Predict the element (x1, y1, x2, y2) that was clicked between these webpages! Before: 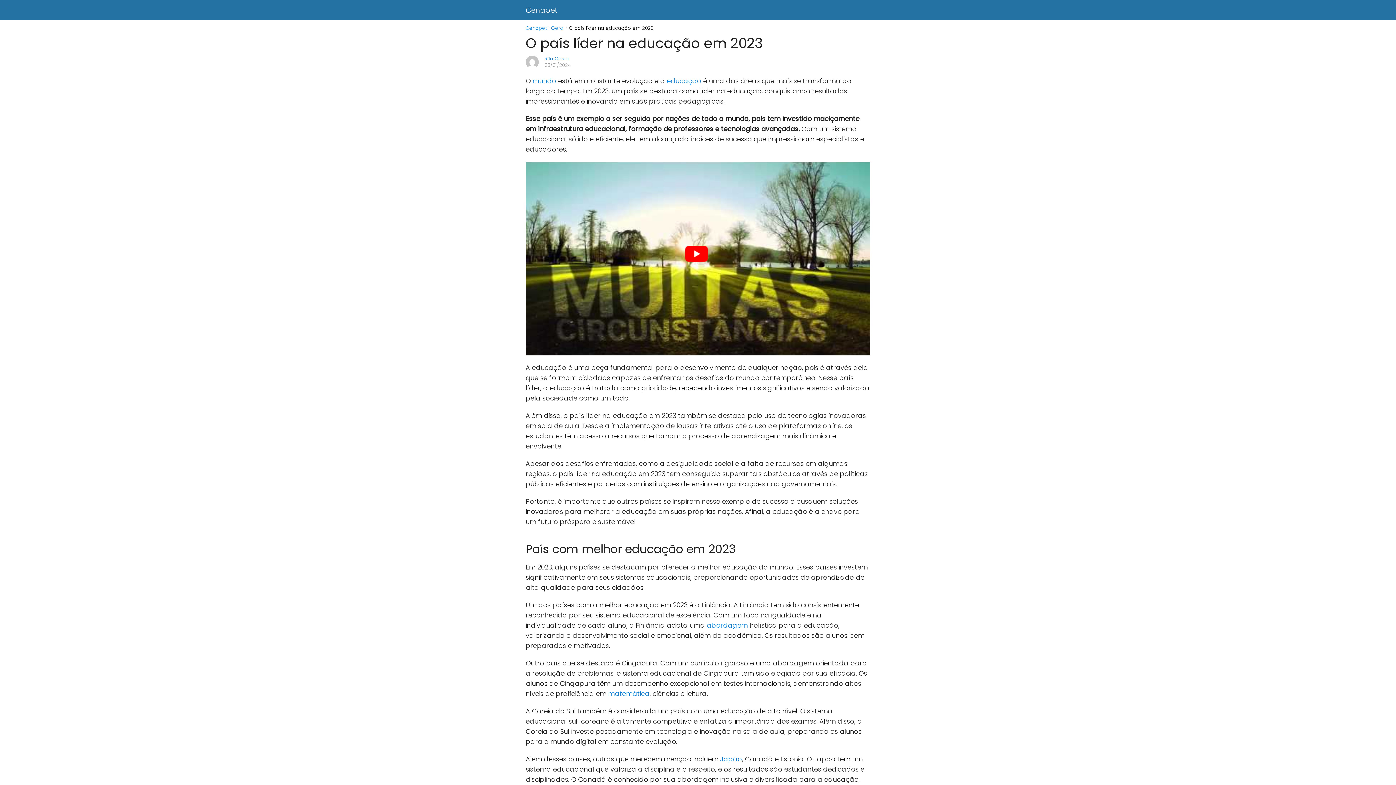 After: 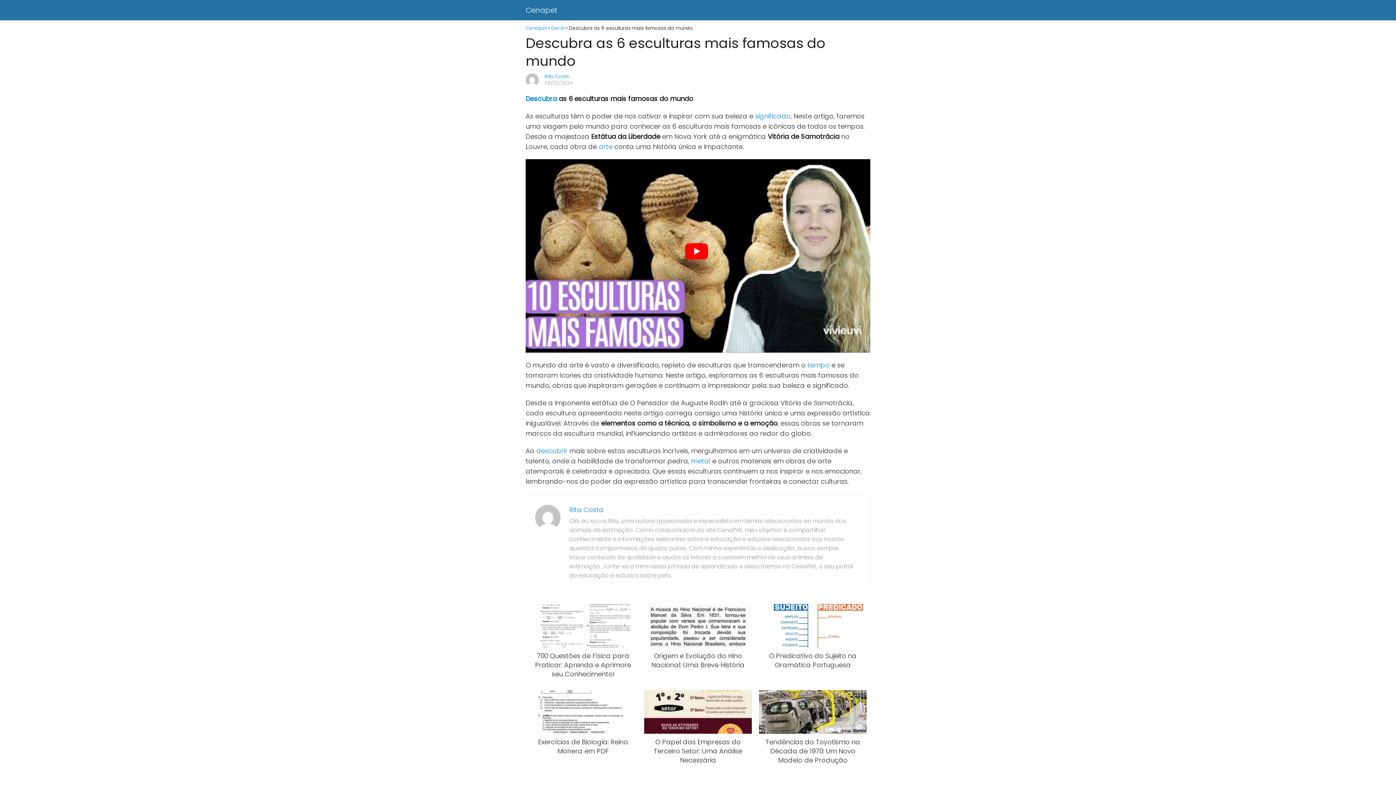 Action: bbox: (532, 76, 556, 85) label: mundo